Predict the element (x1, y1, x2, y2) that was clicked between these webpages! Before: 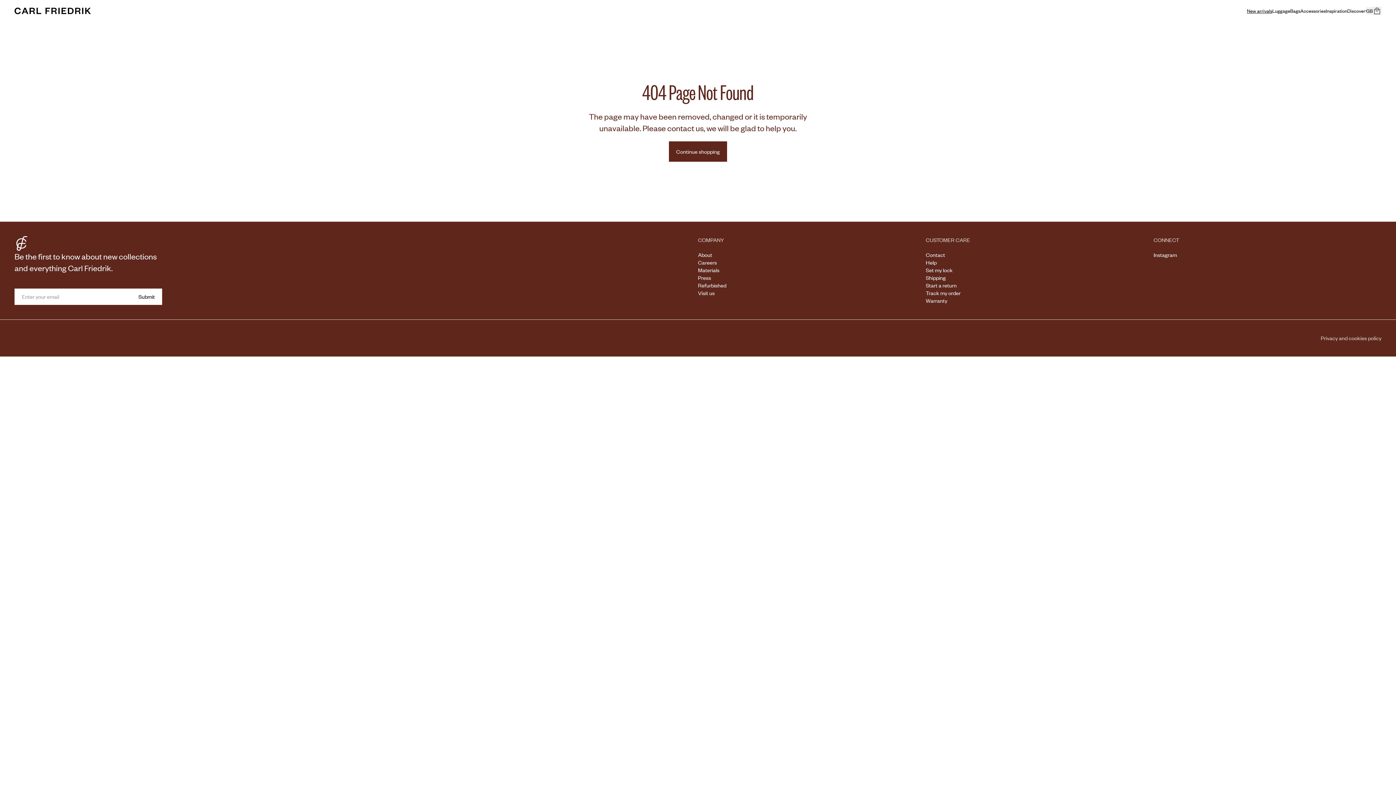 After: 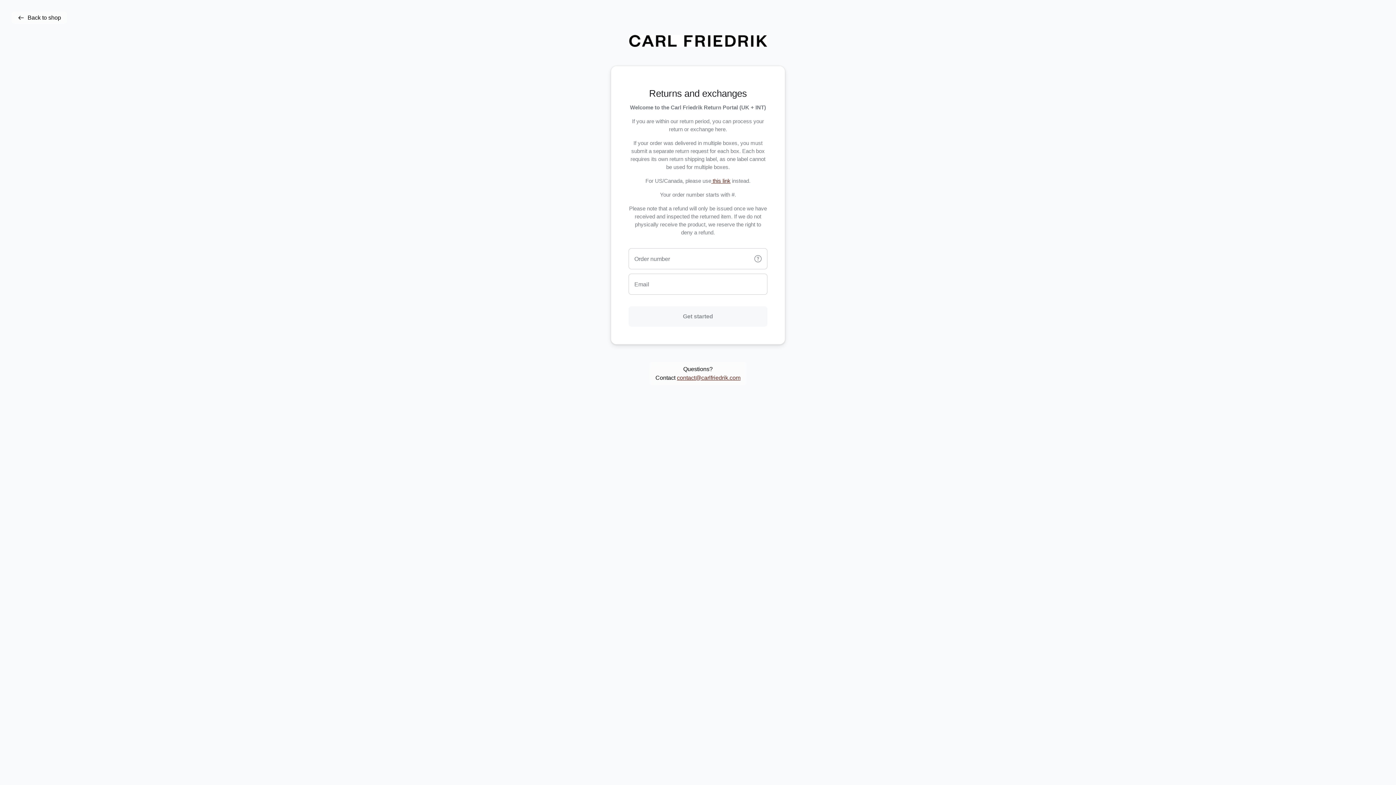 Action: label: Start a return bbox: (926, 281, 956, 289)